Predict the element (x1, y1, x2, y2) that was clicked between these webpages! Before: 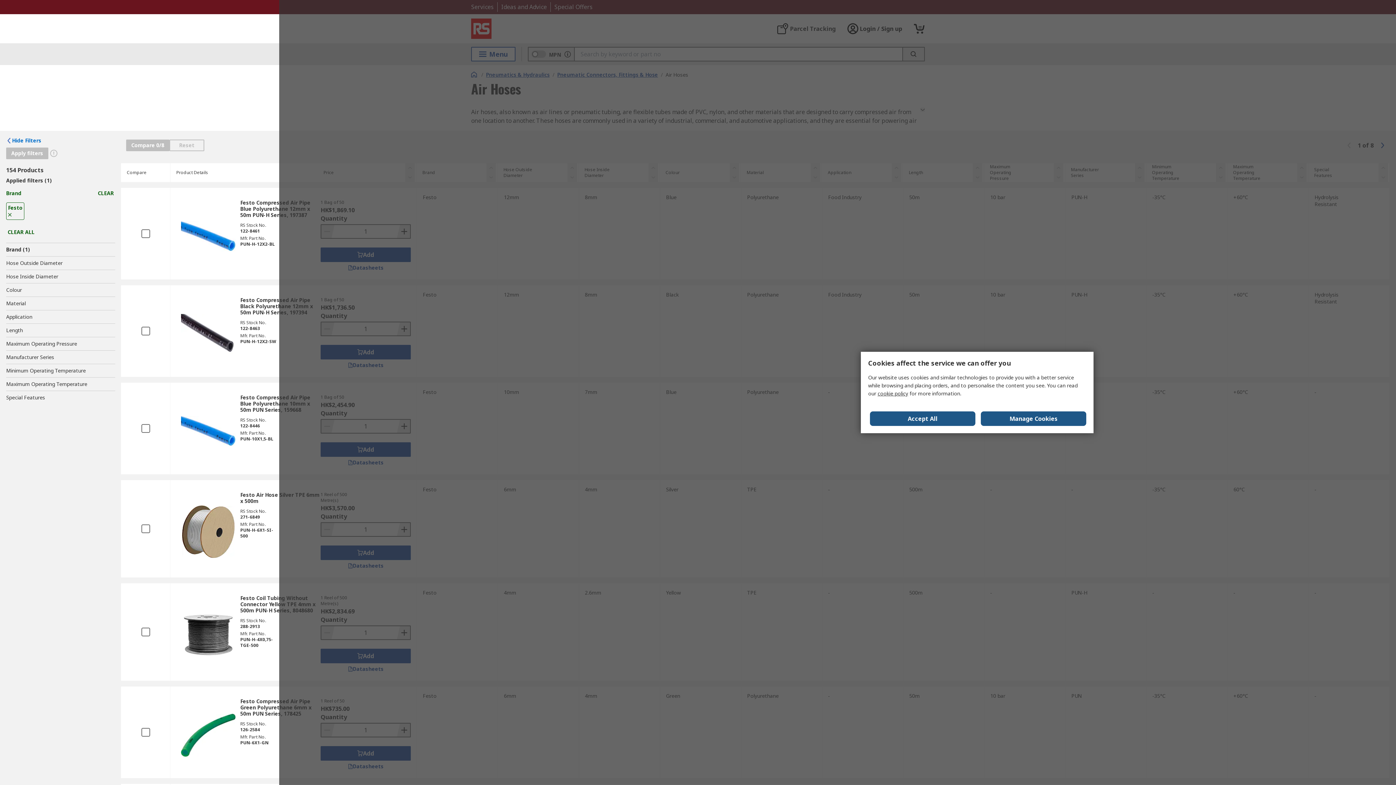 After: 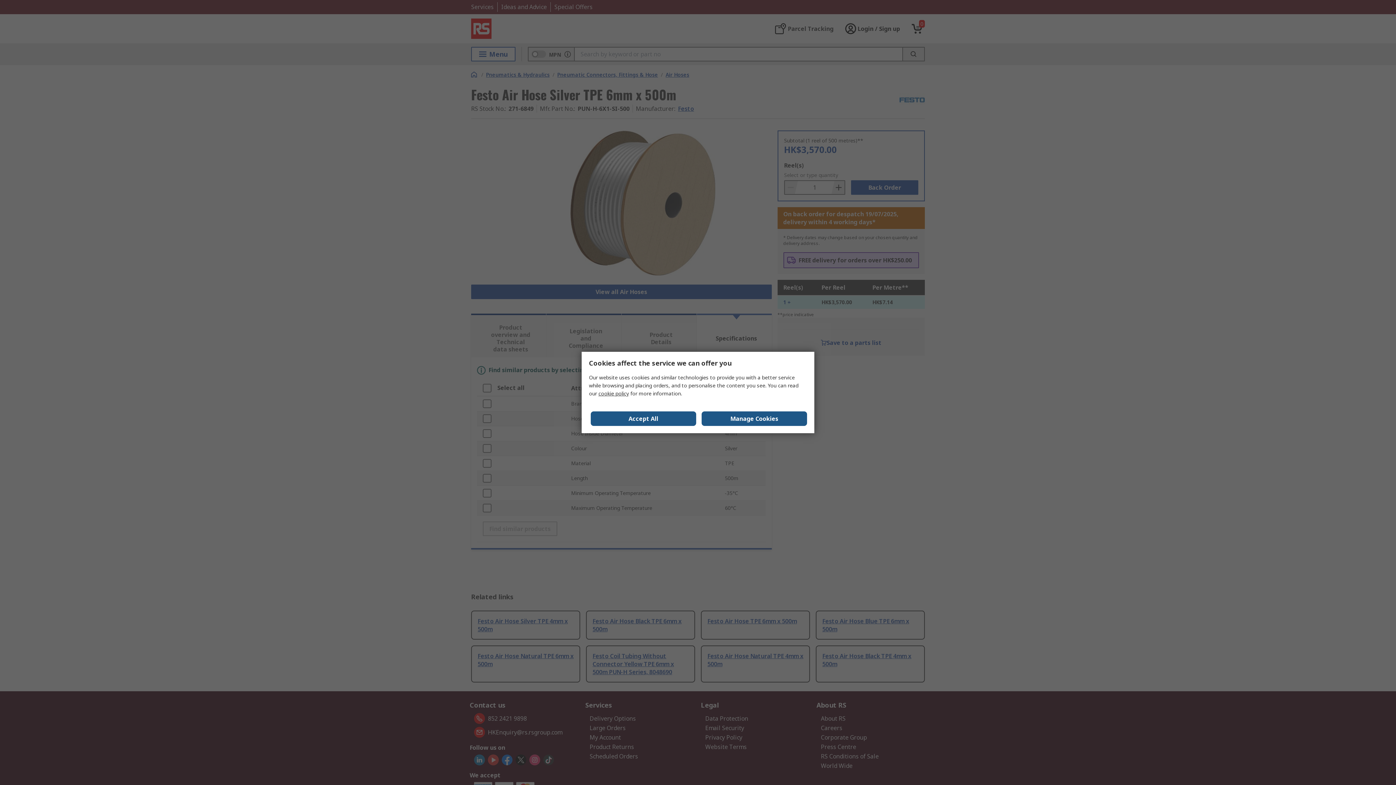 Action: bbox: (176, 505, 240, 558)